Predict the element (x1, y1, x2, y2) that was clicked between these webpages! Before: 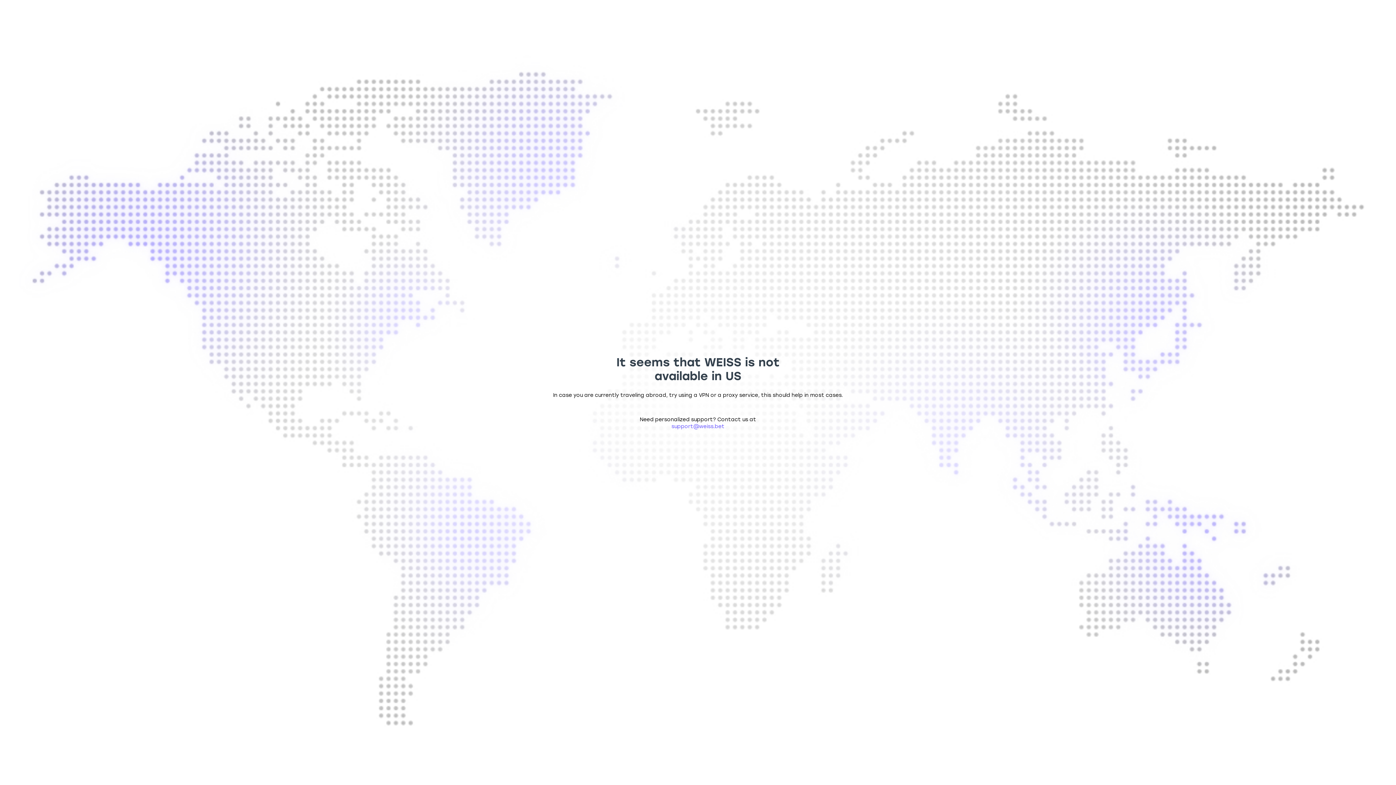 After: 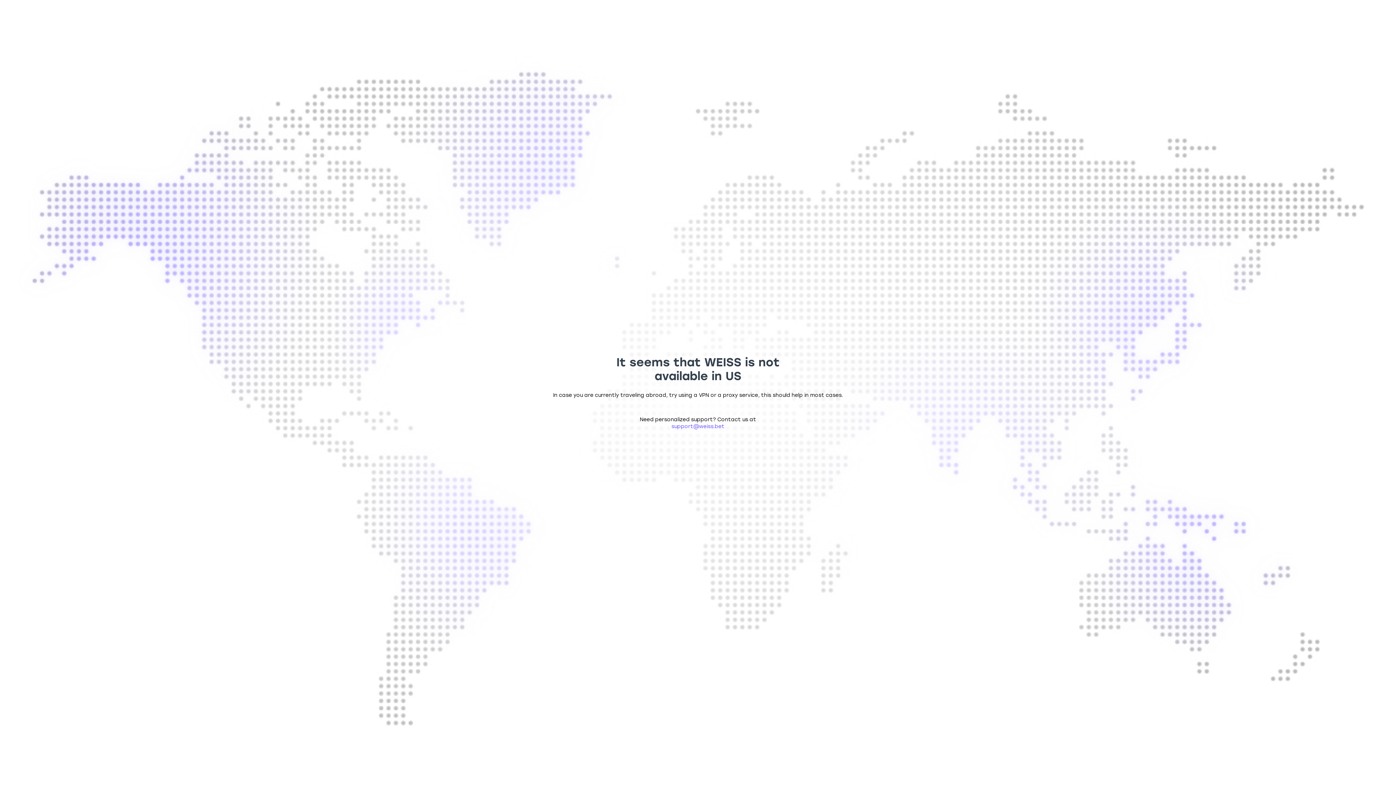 Action: bbox: (671, 423, 724, 429) label: support@weiss.bet